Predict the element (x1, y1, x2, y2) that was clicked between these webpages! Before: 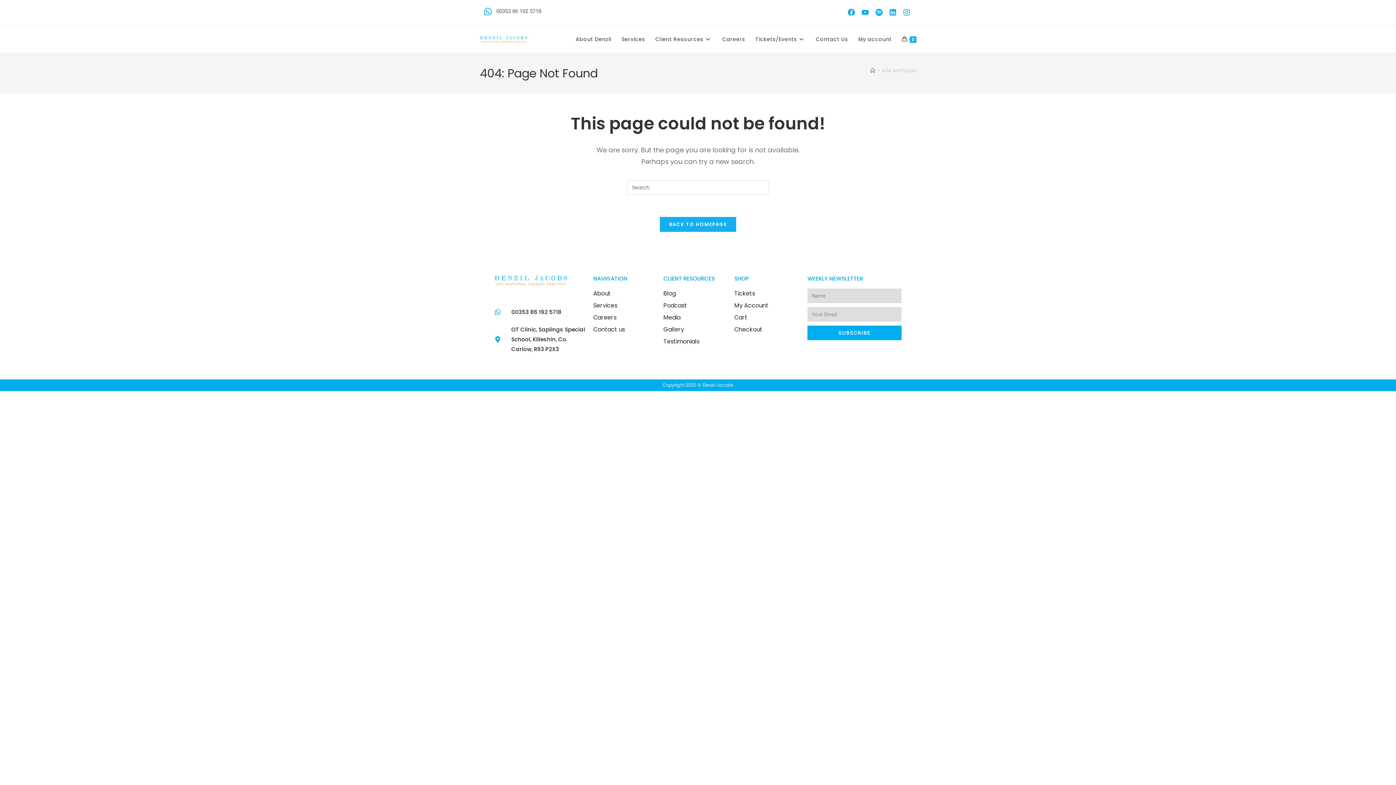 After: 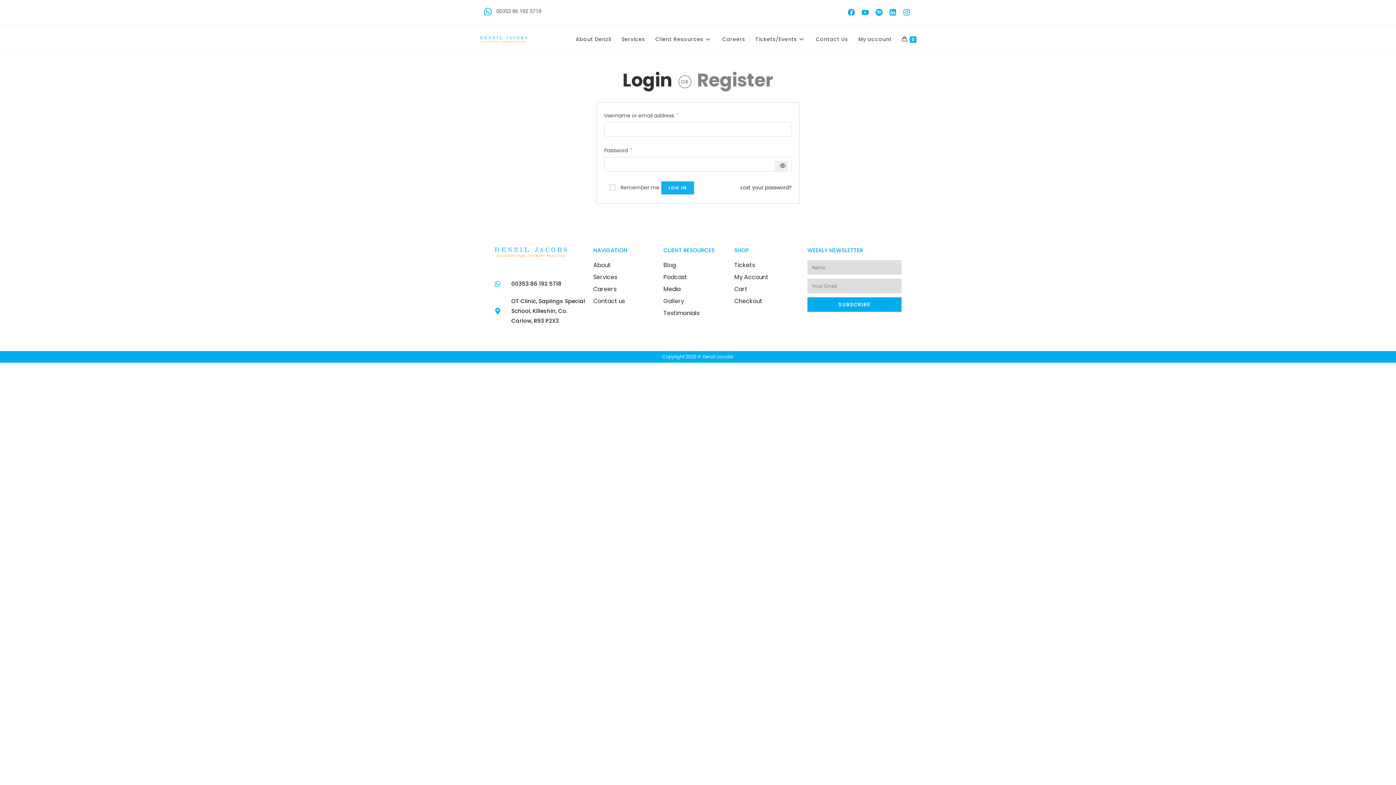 Action: label: My account bbox: (853, 25, 897, 52)